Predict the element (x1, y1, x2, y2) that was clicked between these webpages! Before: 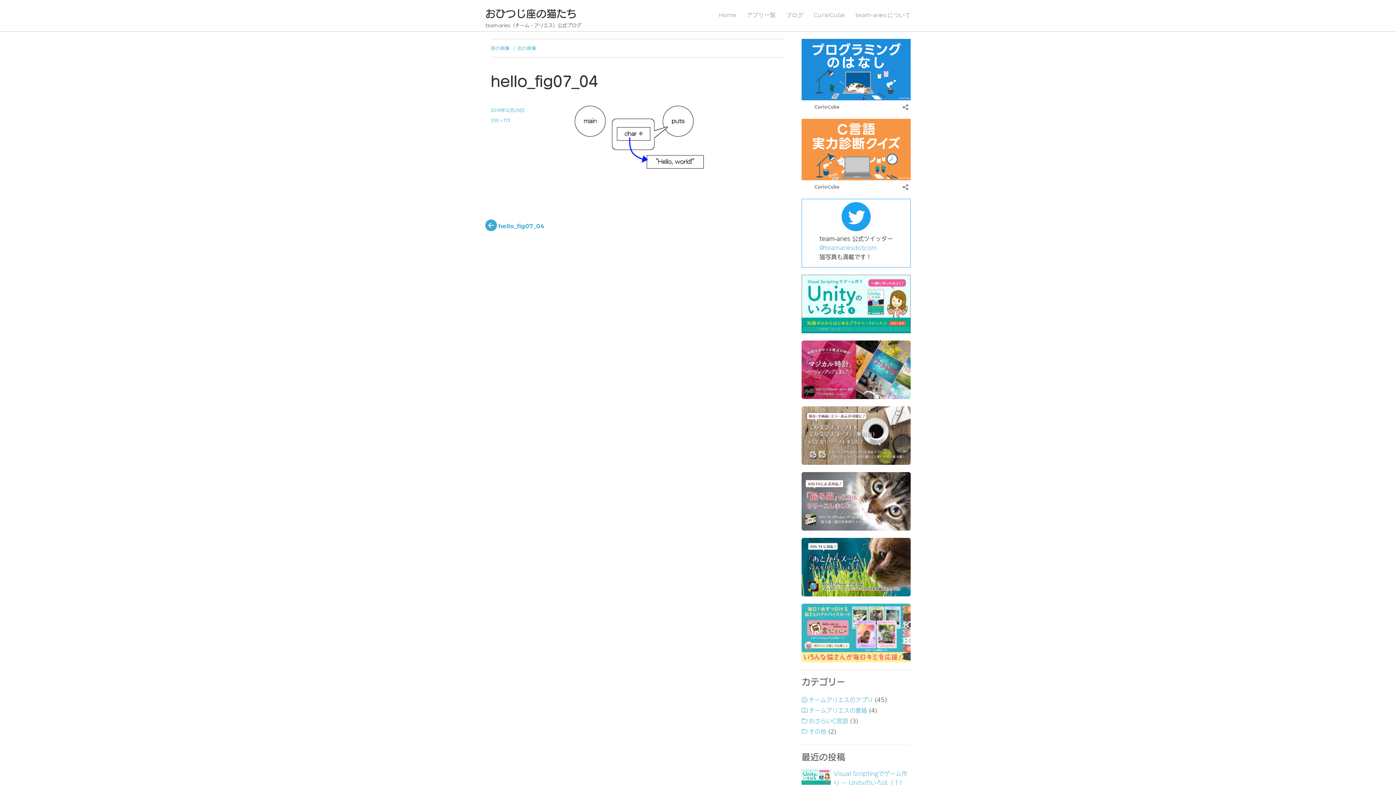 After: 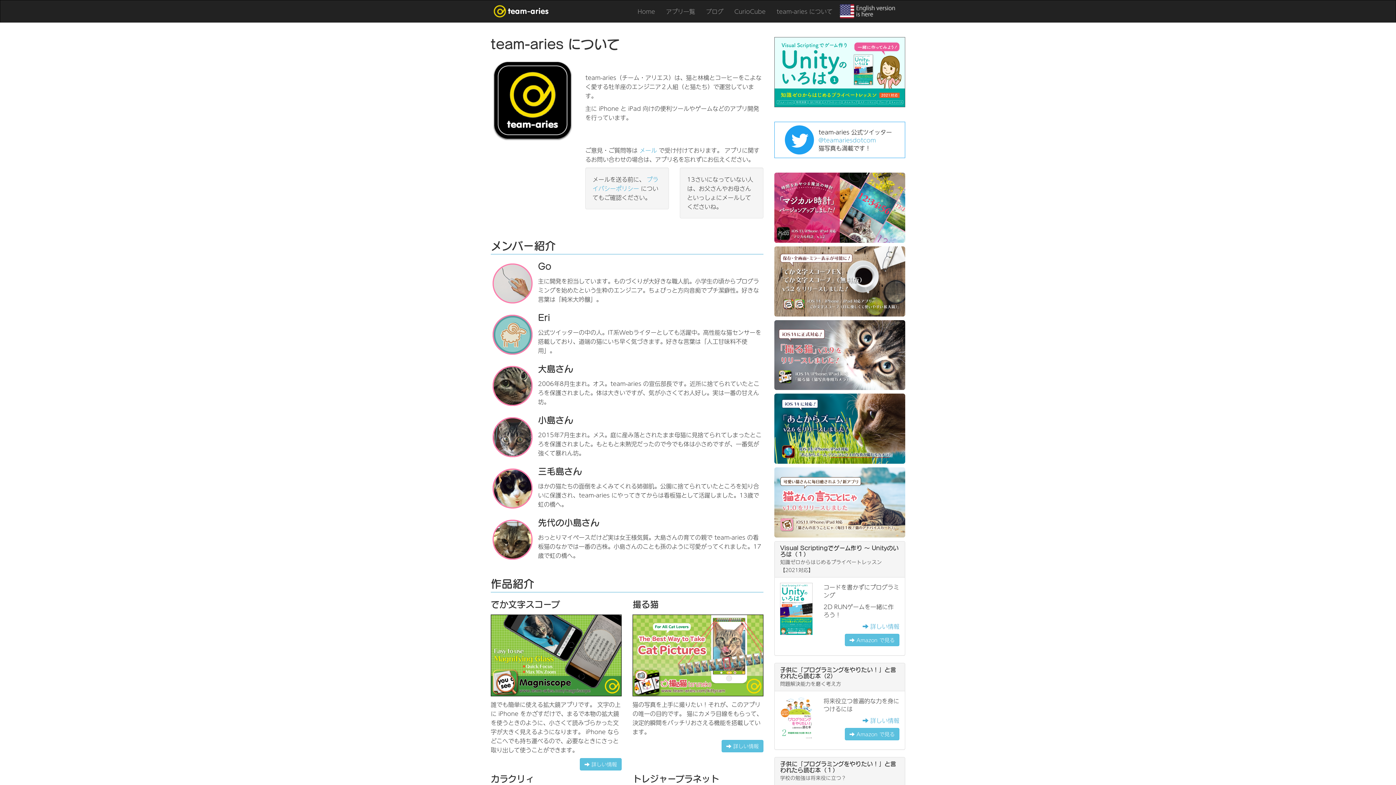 Action: bbox: (850, 7, 916, 22) label: team-aries について